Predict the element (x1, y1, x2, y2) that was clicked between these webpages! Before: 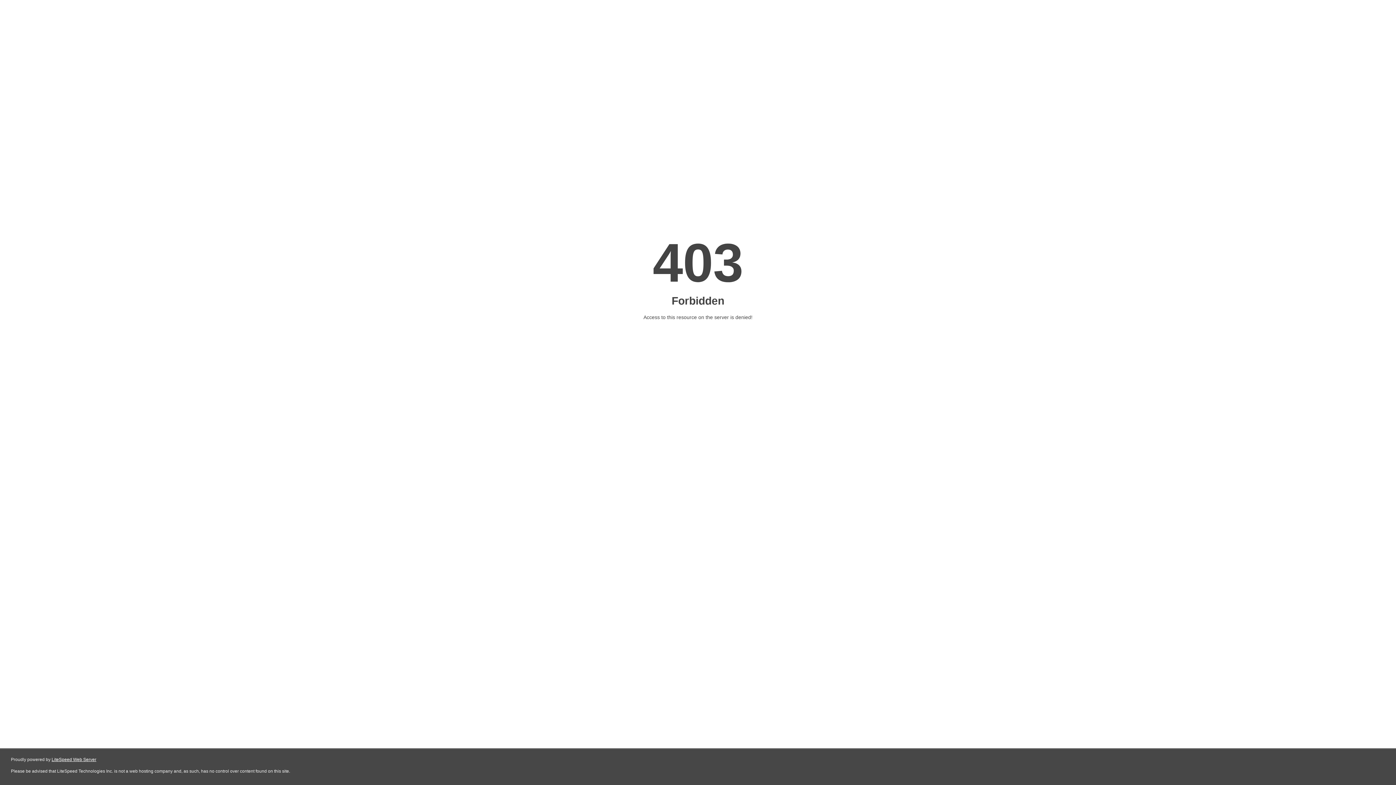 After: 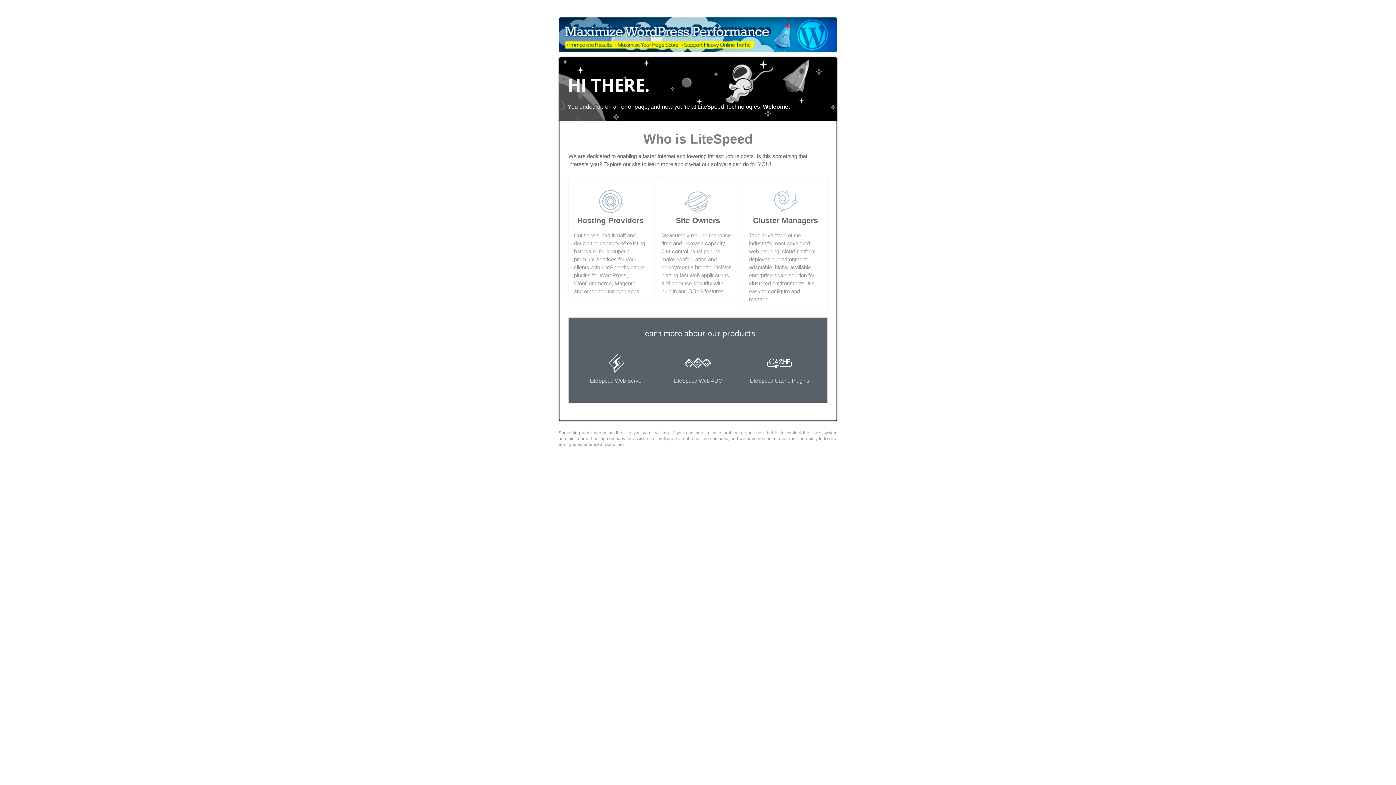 Action: bbox: (51, 757, 96, 762) label: LiteSpeed Web Server